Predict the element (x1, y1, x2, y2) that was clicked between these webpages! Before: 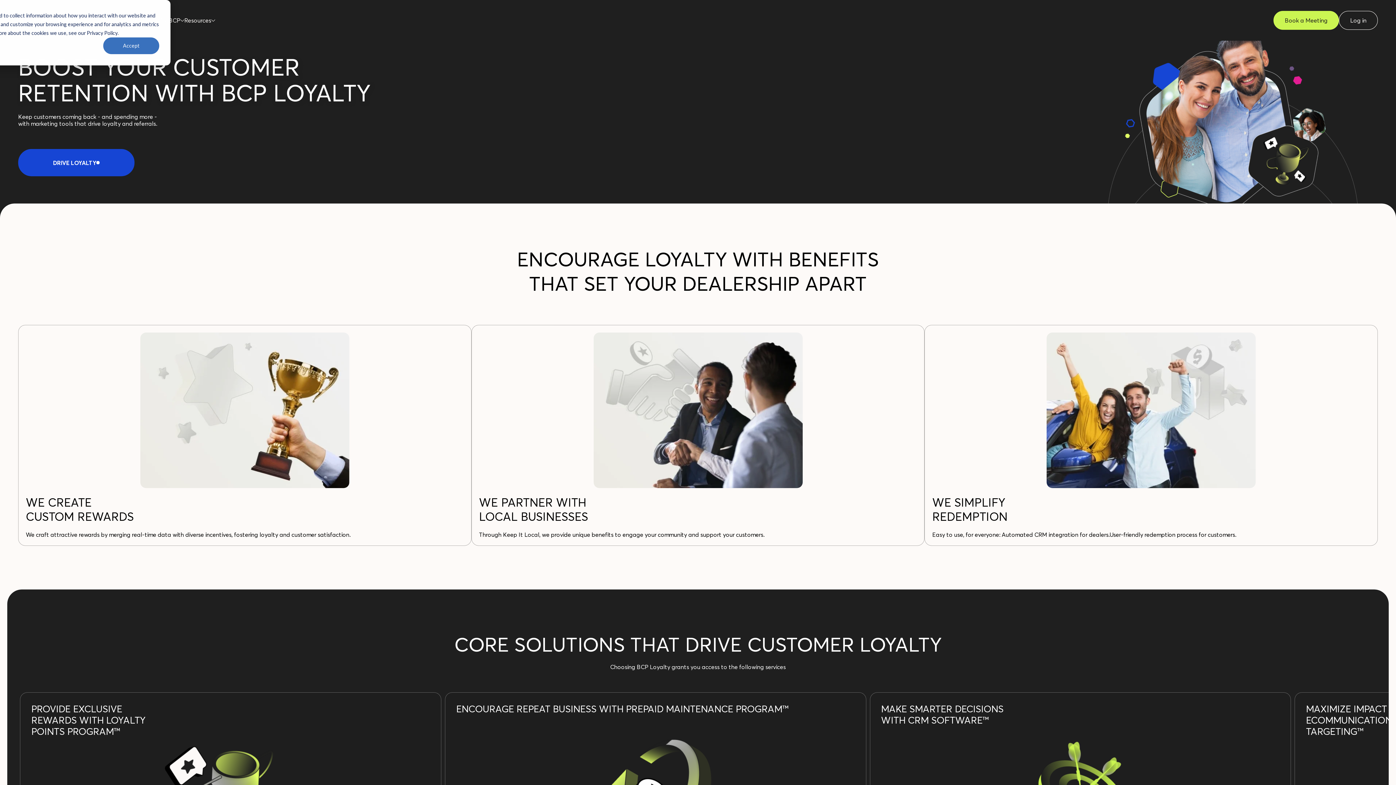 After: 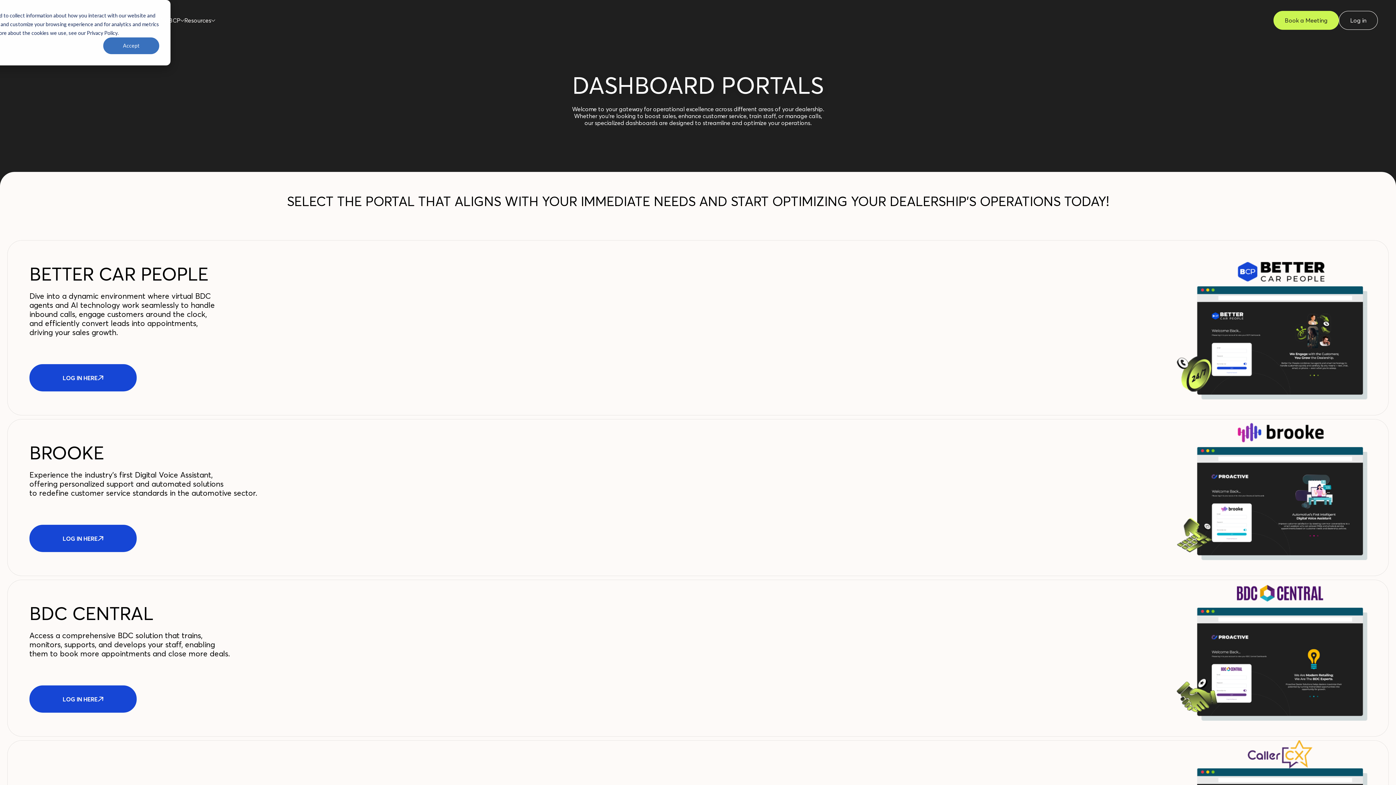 Action: label: Log in bbox: (1339, 10, 1378, 29)